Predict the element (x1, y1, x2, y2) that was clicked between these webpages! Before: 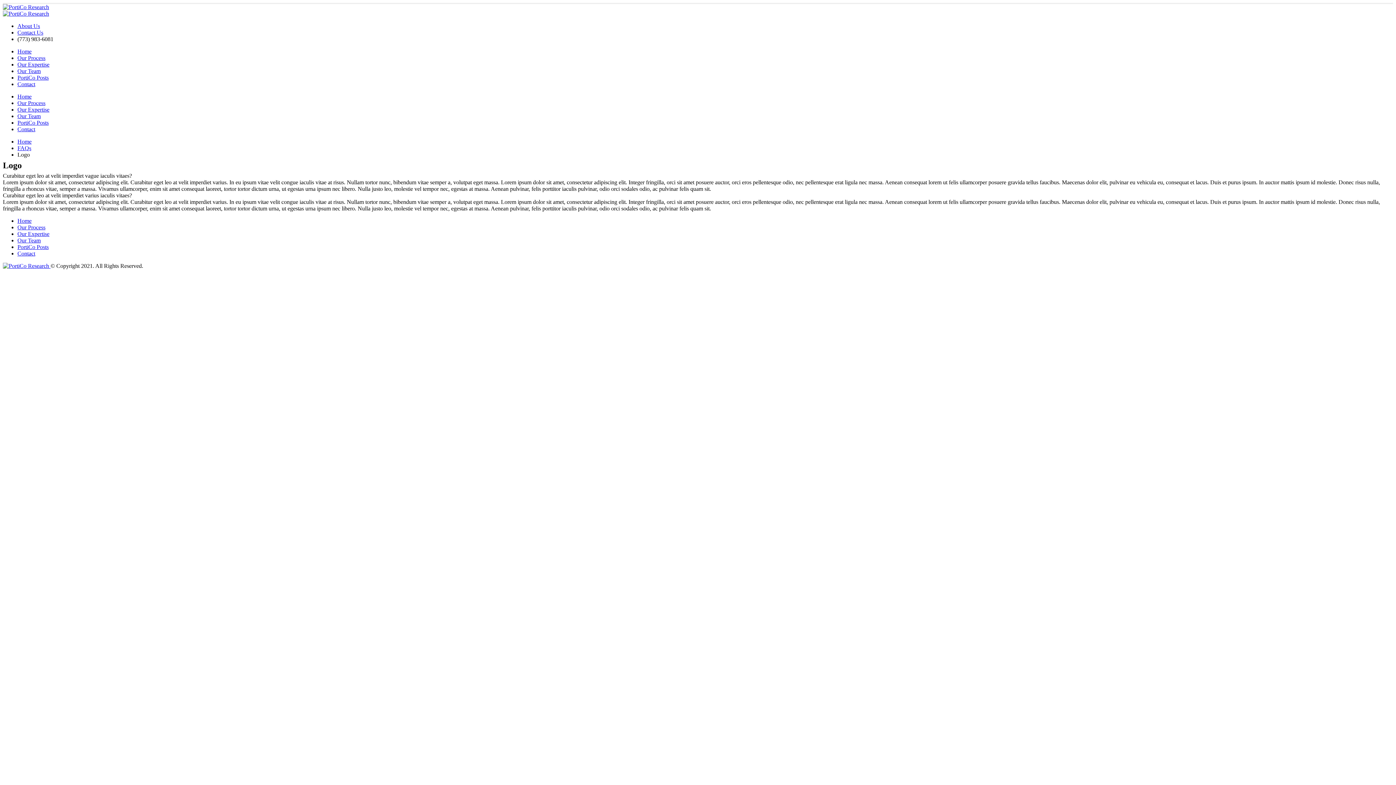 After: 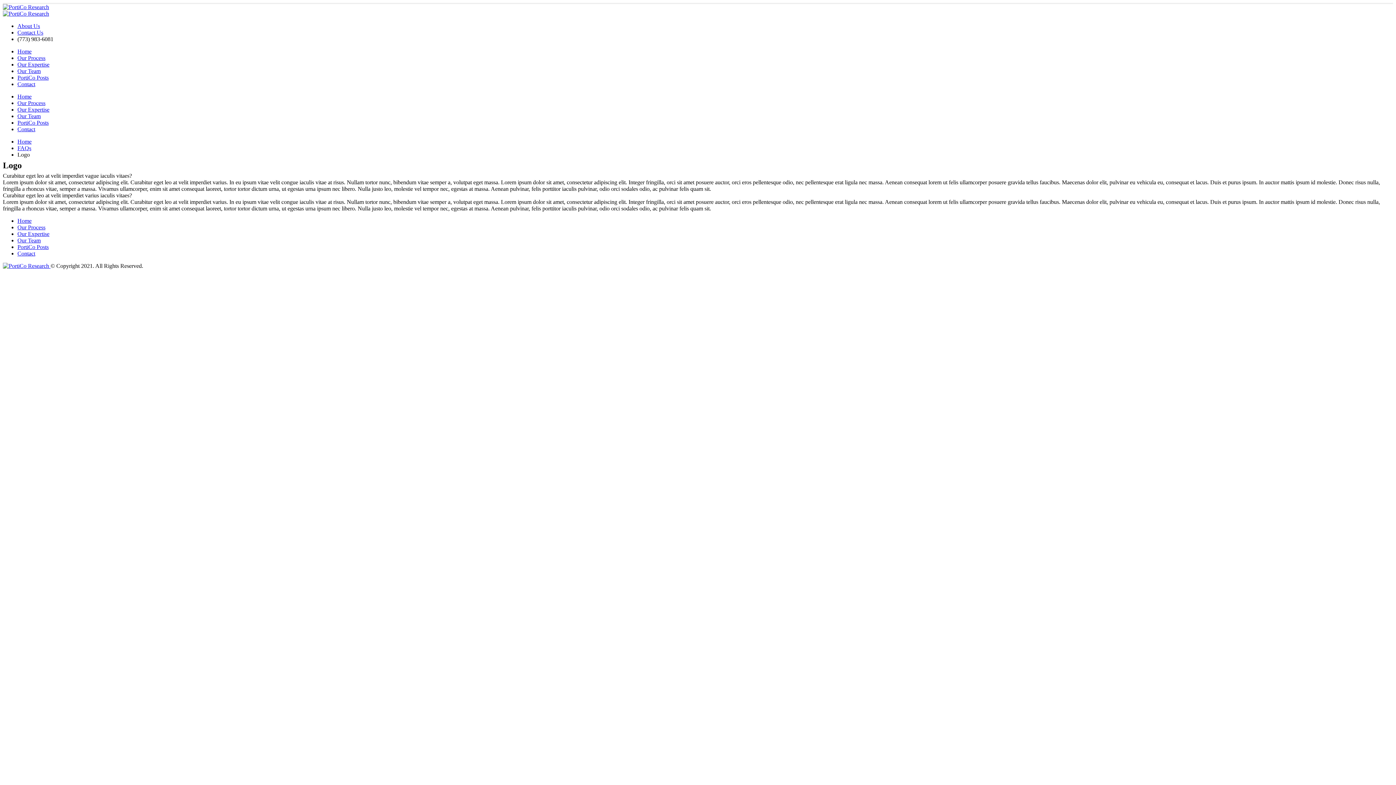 Action: label: Contact Us bbox: (17, 29, 43, 35)